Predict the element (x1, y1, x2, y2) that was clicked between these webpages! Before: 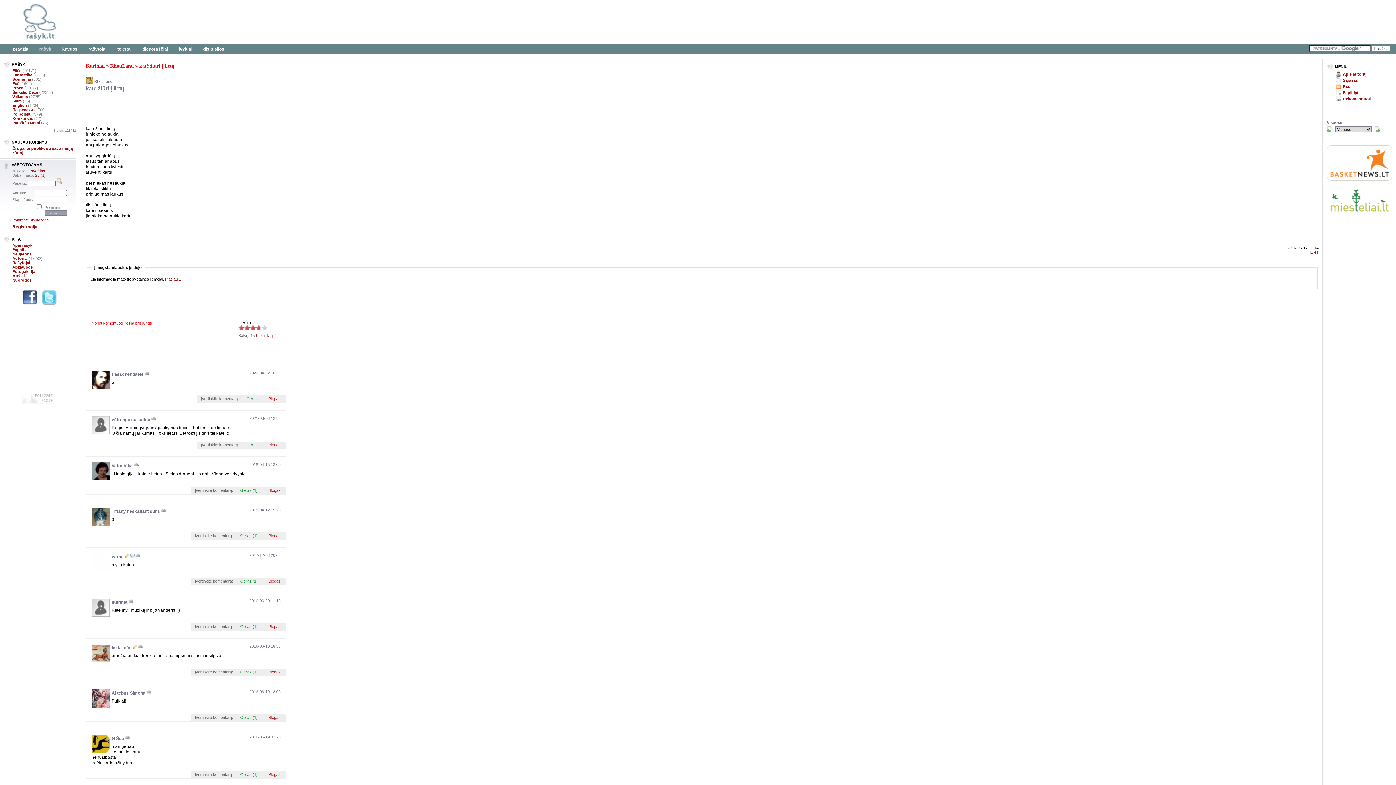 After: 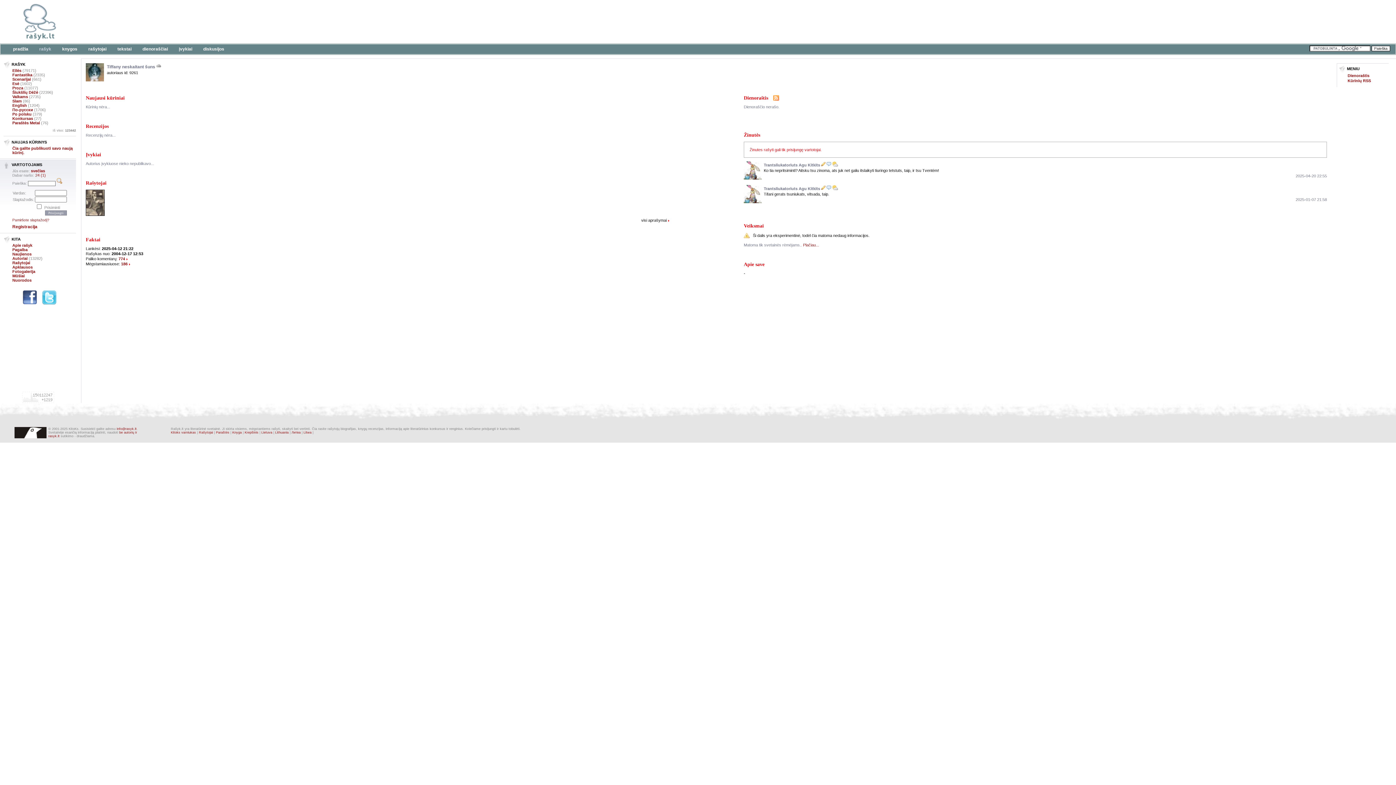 Action: bbox: (111, 509, 160, 514) label: Tiffany neskaitant šuns